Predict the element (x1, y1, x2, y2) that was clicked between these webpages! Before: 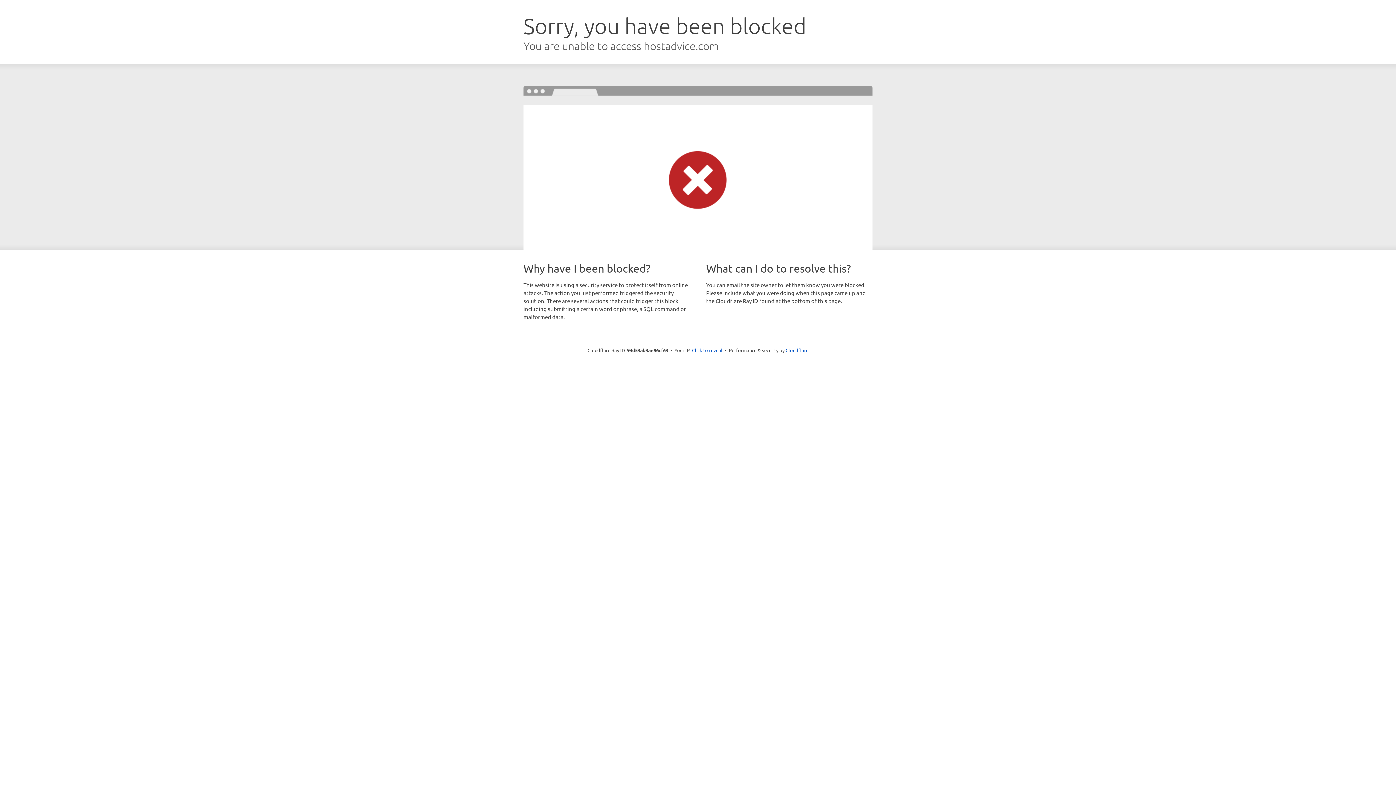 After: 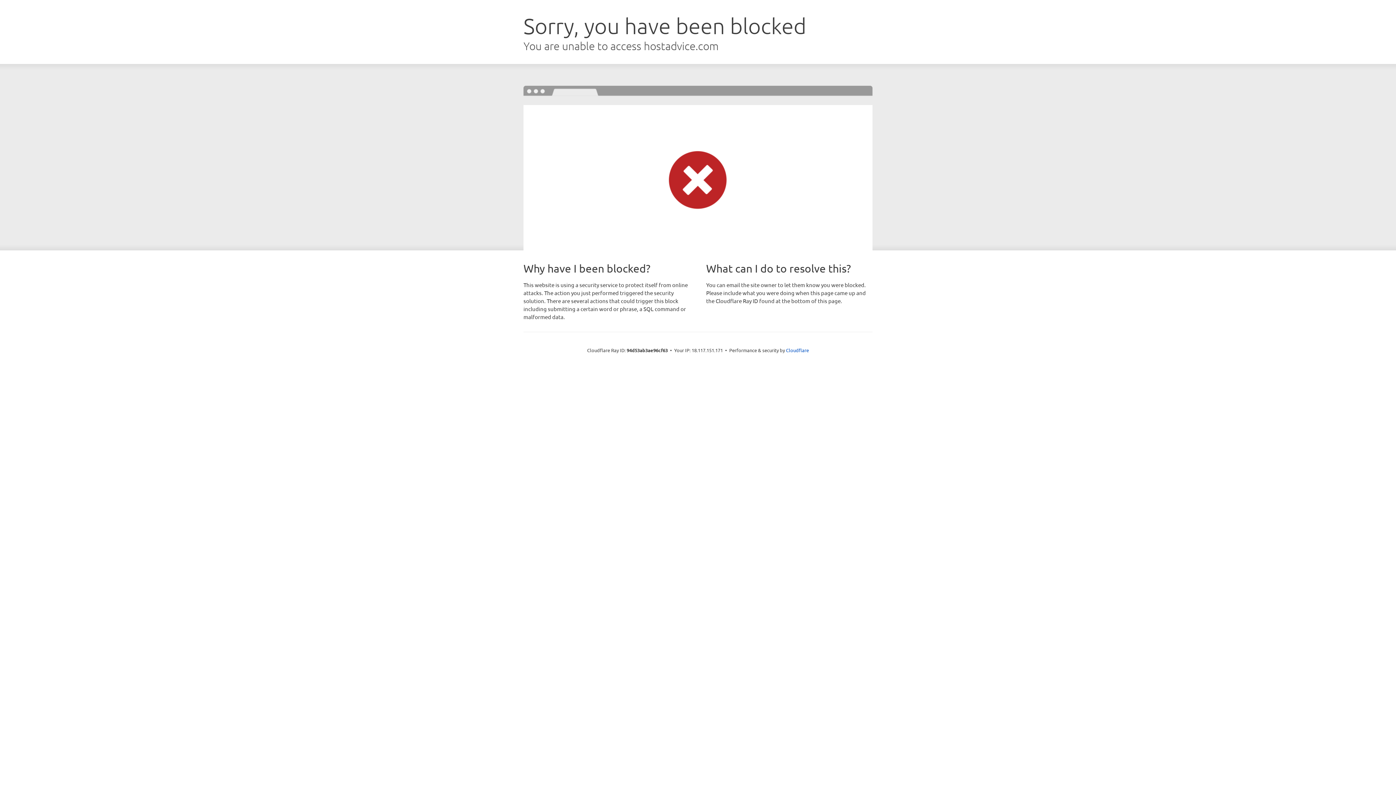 Action: label: Click to reveal bbox: (692, 346, 722, 353)